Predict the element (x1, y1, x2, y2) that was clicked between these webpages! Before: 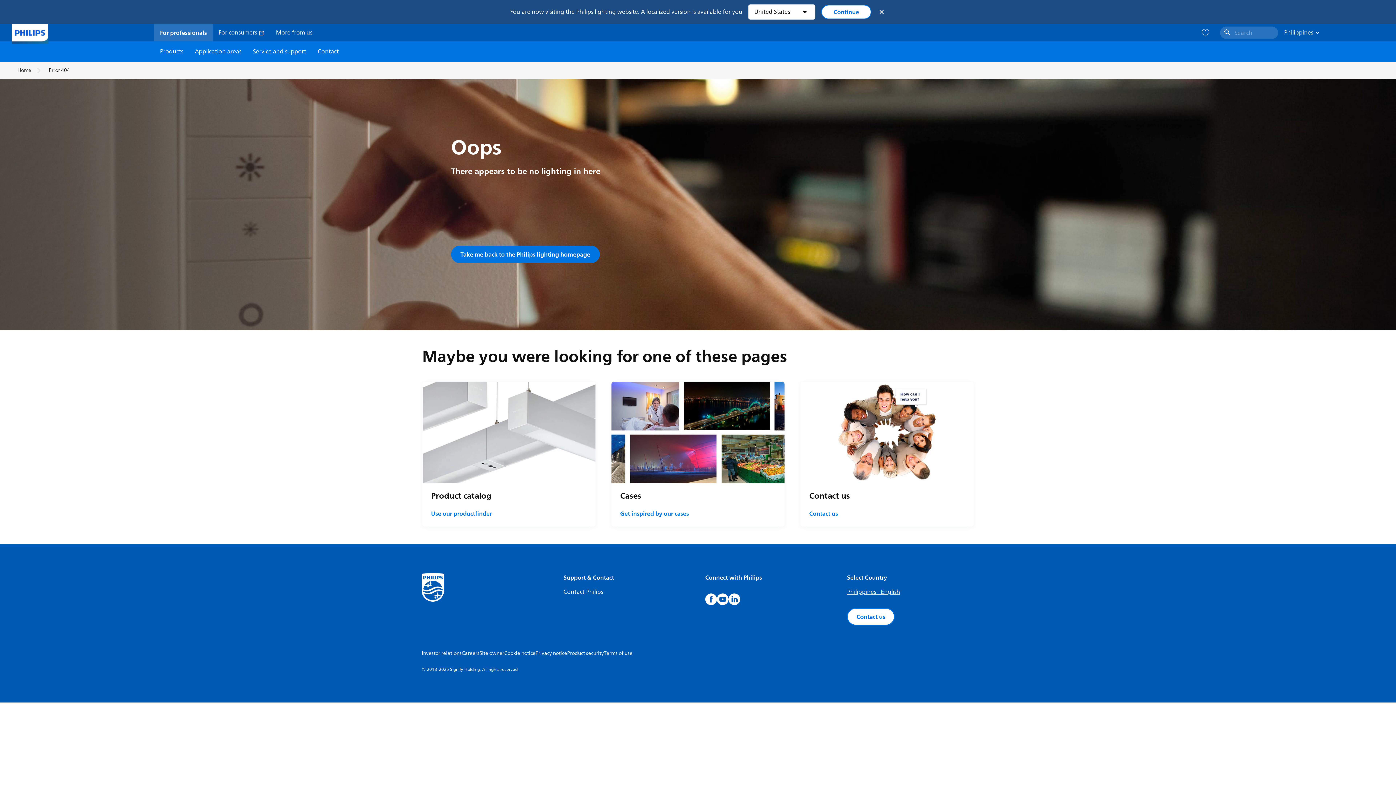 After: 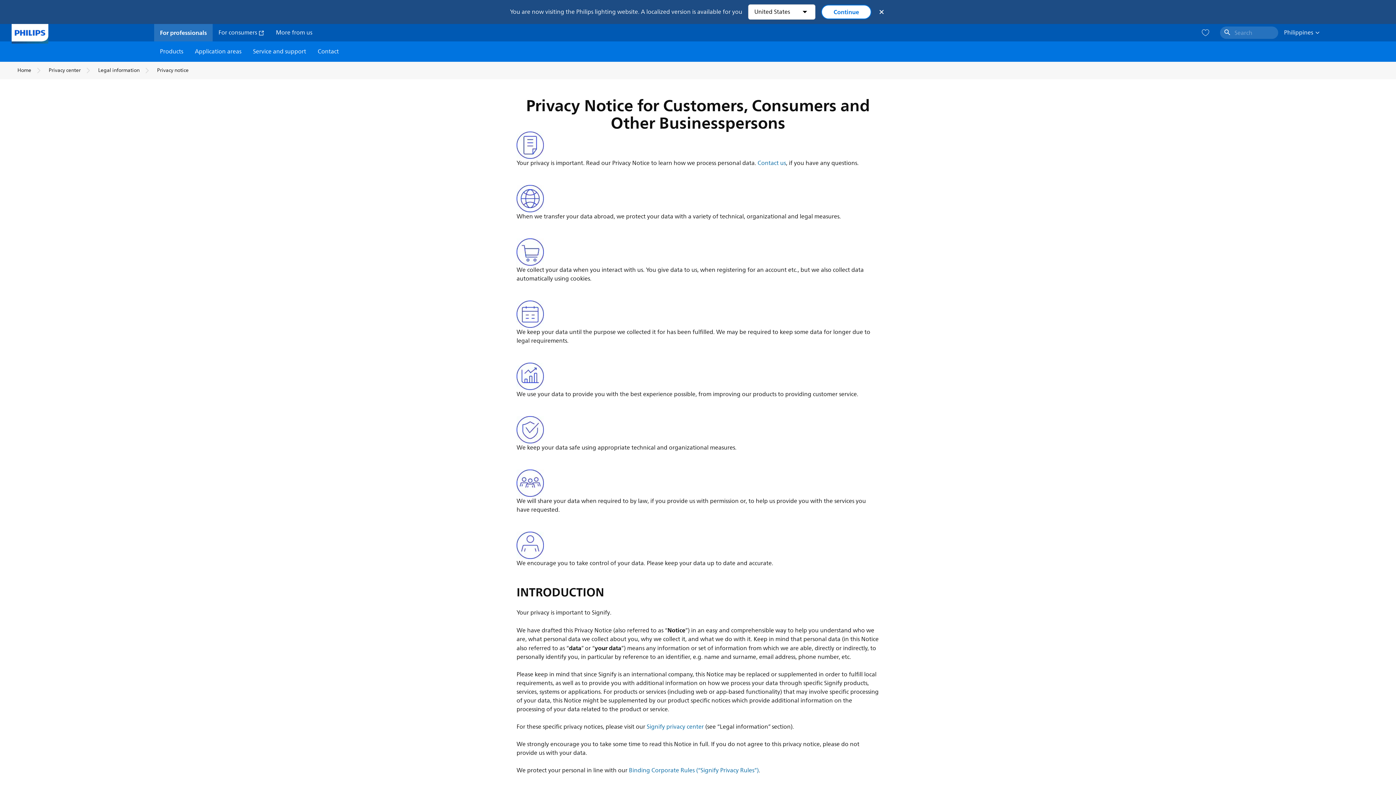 Action: bbox: (535, 649, 567, 657) label: Privacy notice